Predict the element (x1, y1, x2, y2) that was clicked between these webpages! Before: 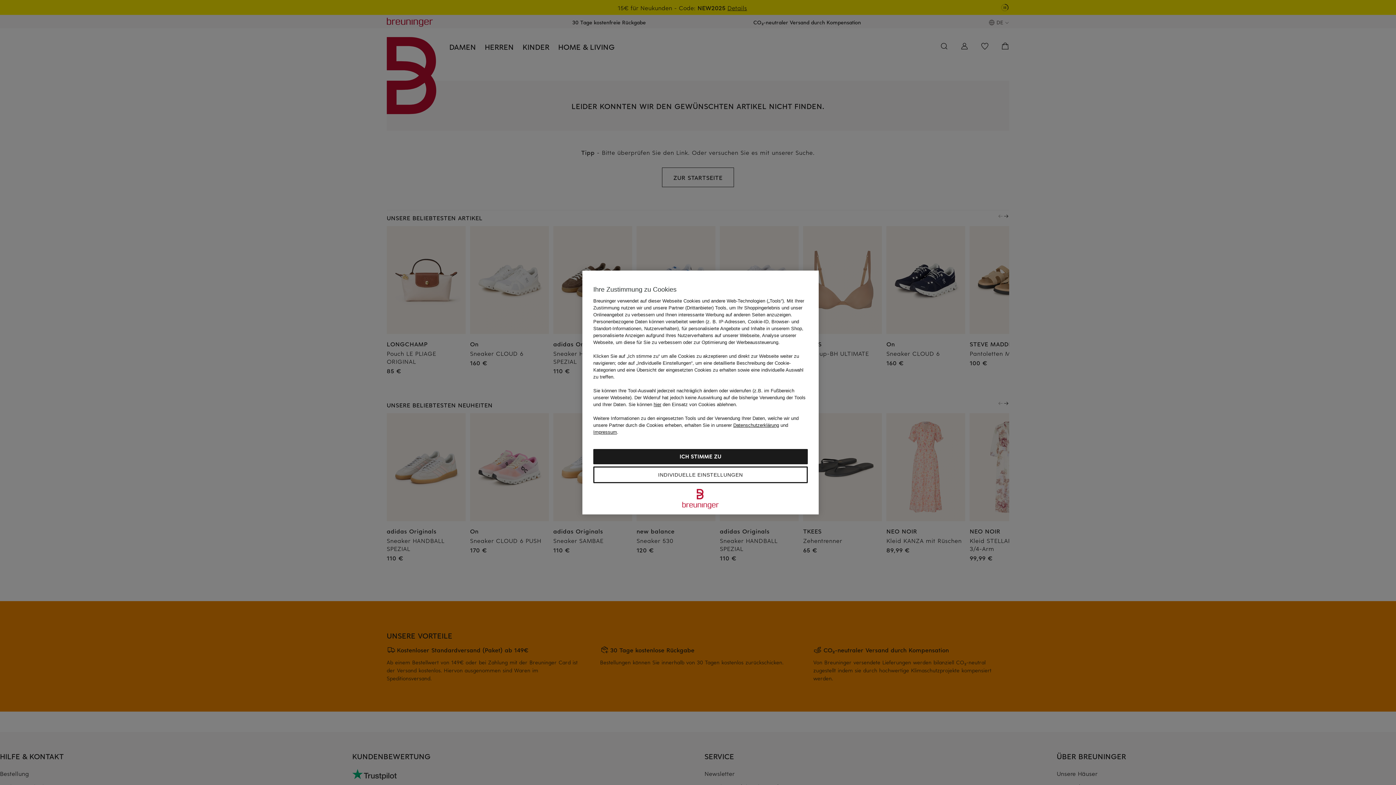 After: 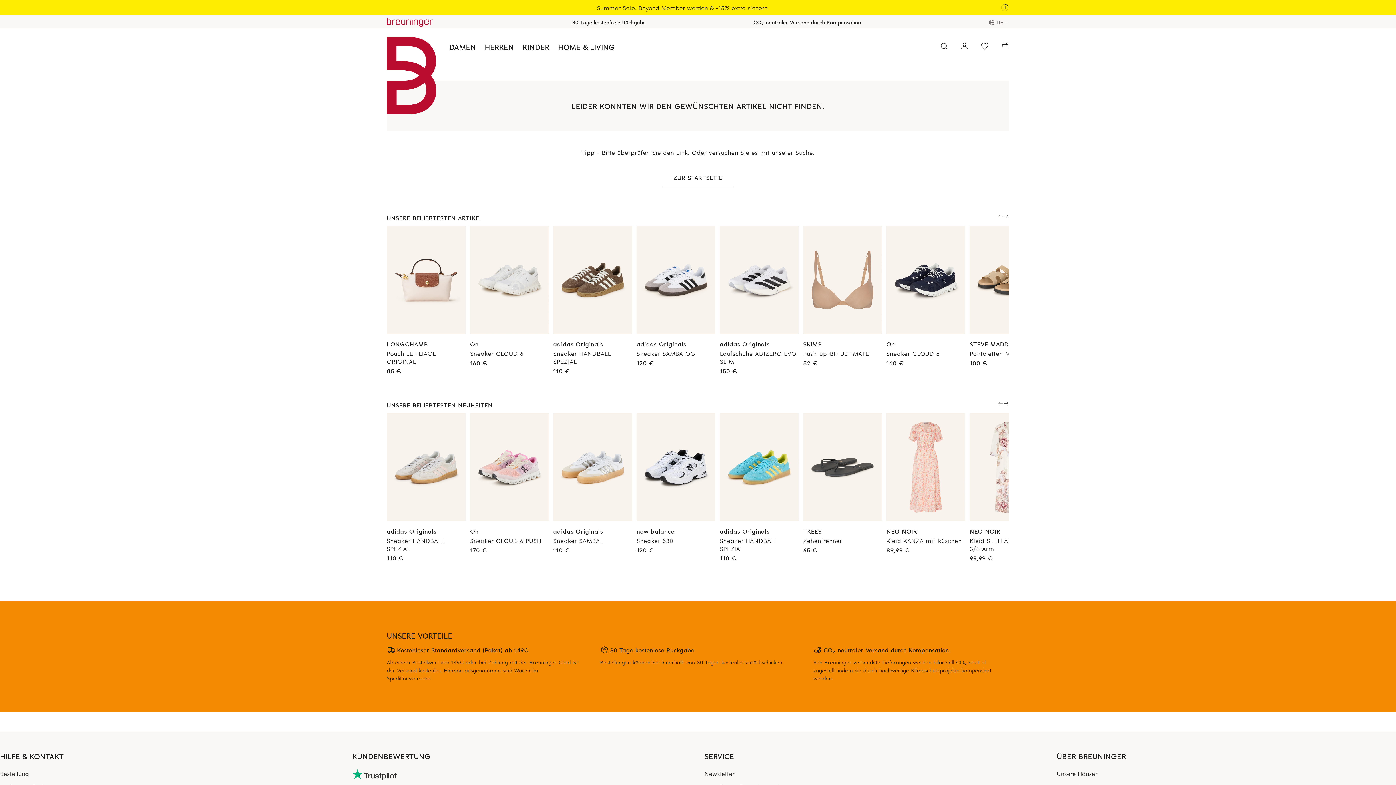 Action: bbox: (593, 449, 808, 464) label: ICH STIMME ZU